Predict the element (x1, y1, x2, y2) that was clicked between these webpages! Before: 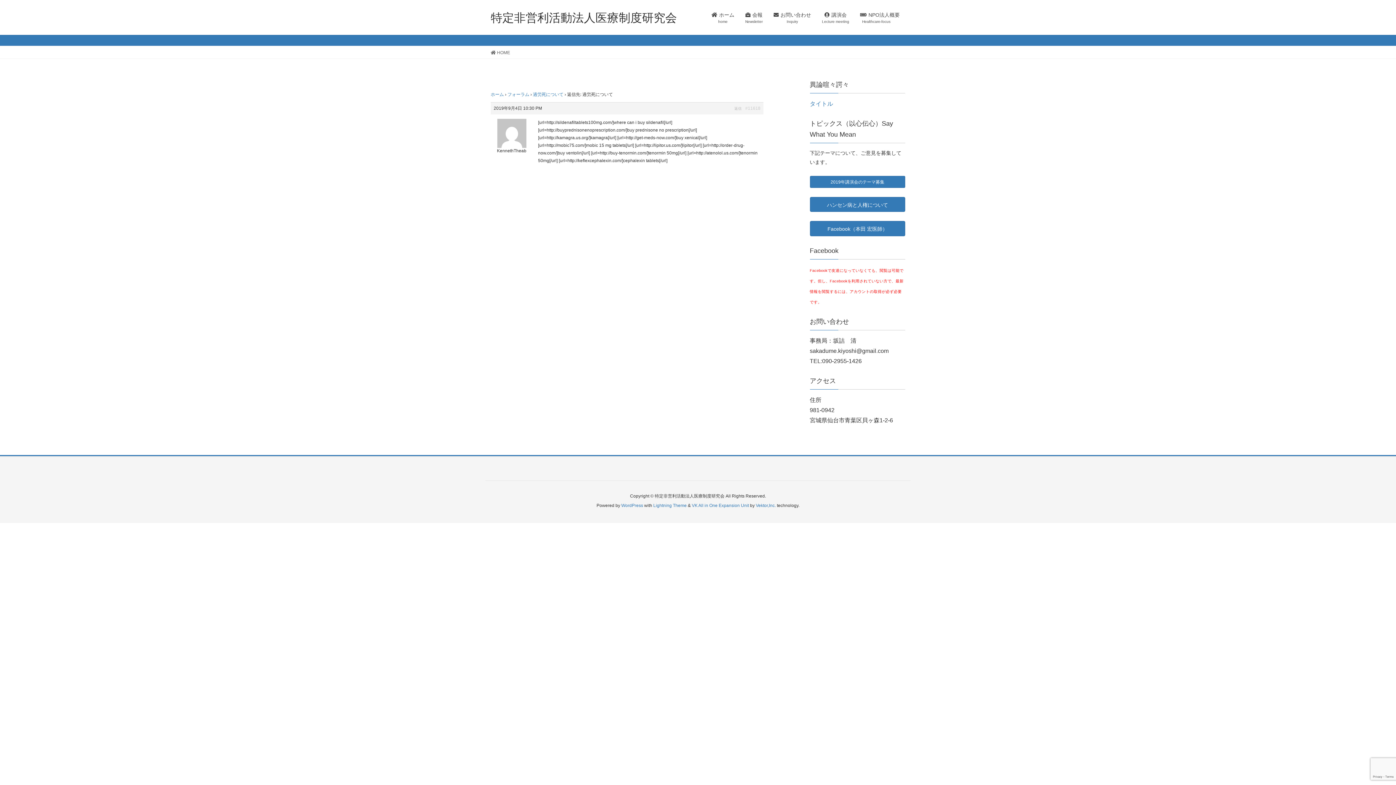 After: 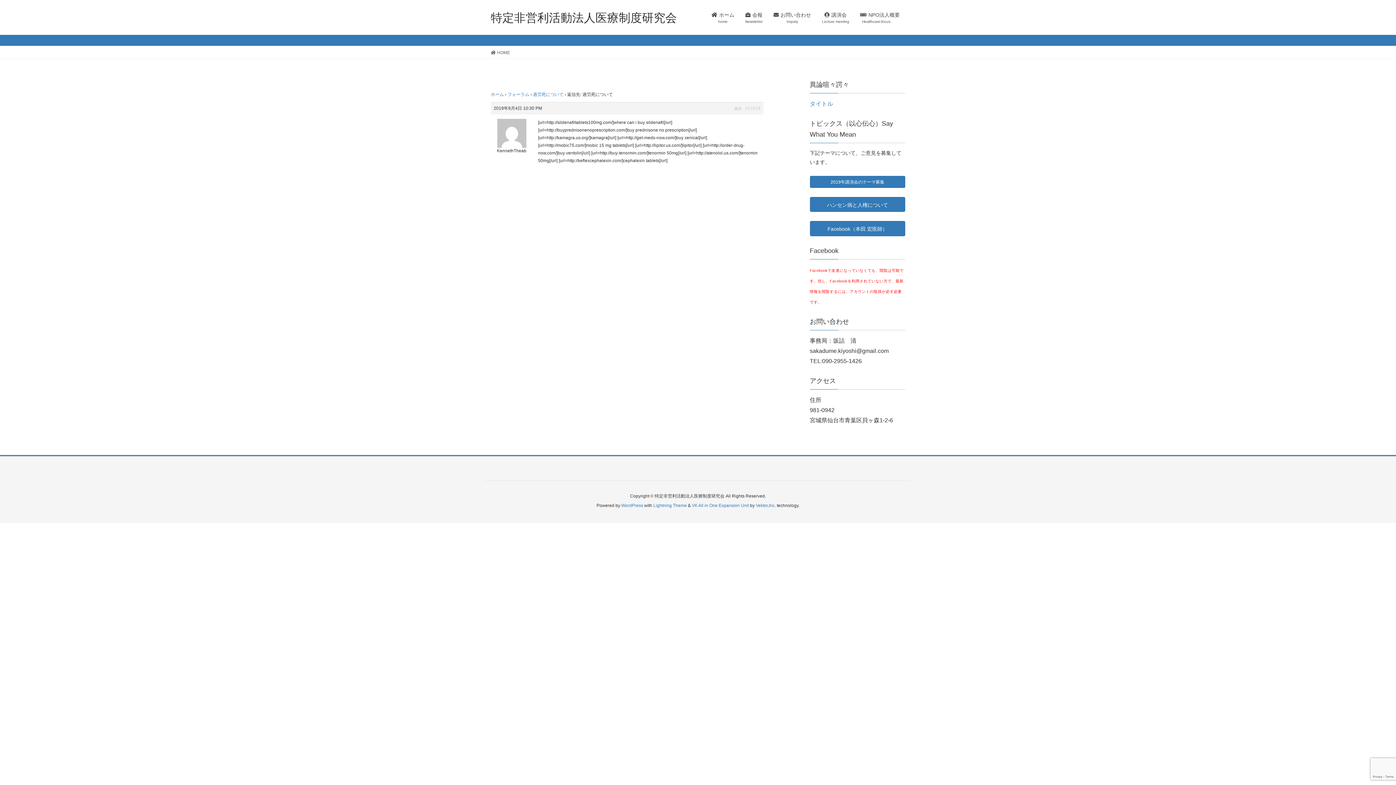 Action: bbox: (734, 106, 741, 110) label: 返信